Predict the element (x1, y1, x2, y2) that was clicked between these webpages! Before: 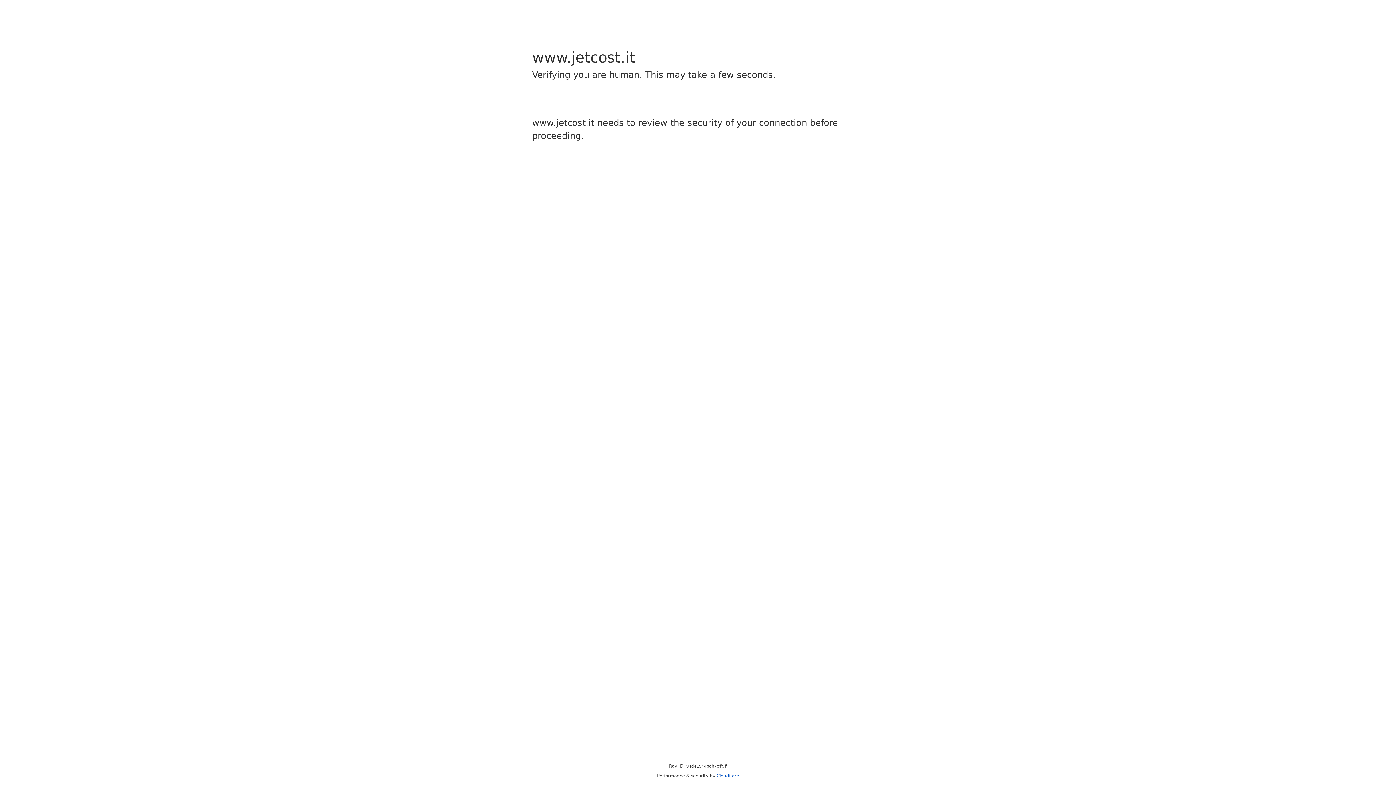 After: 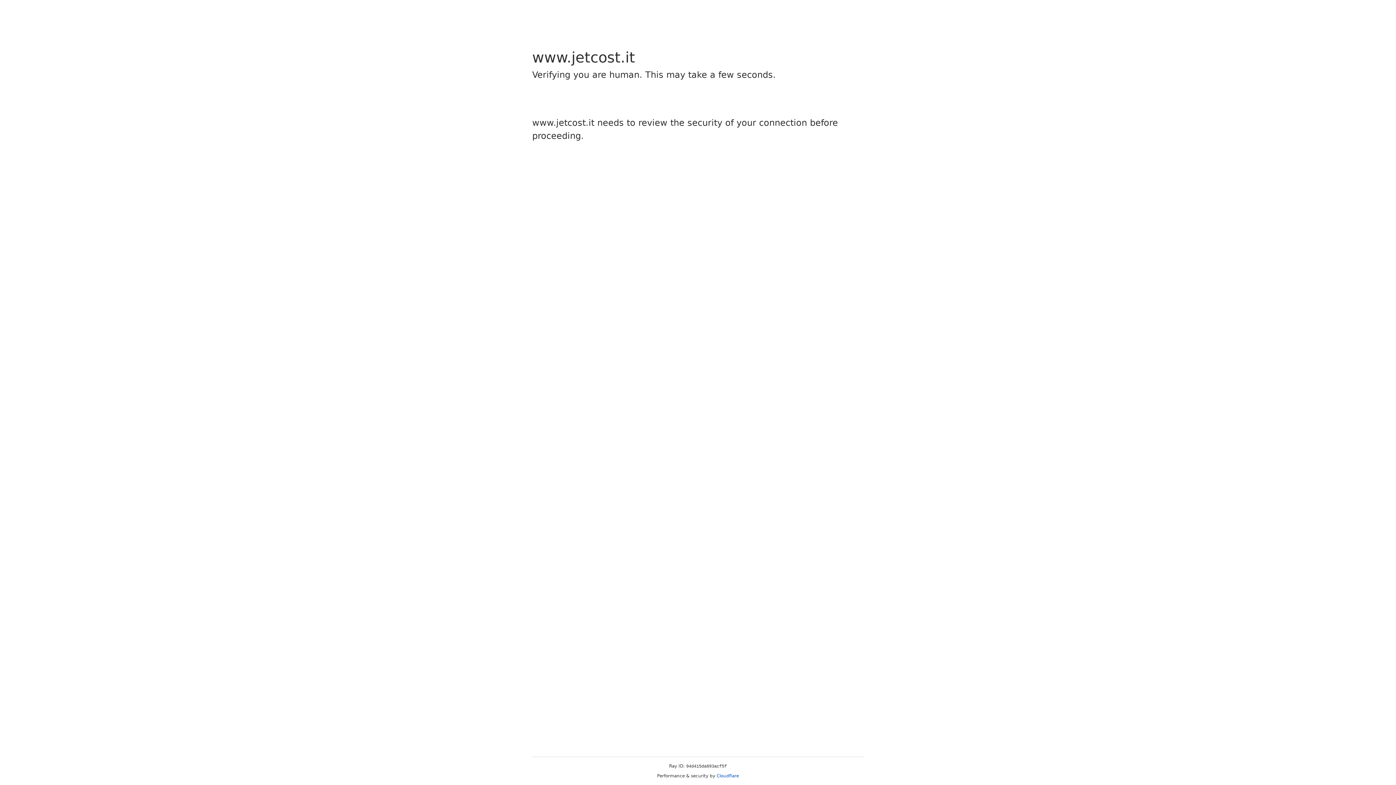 Action: bbox: (716, 773, 739, 778) label: Cloudflare